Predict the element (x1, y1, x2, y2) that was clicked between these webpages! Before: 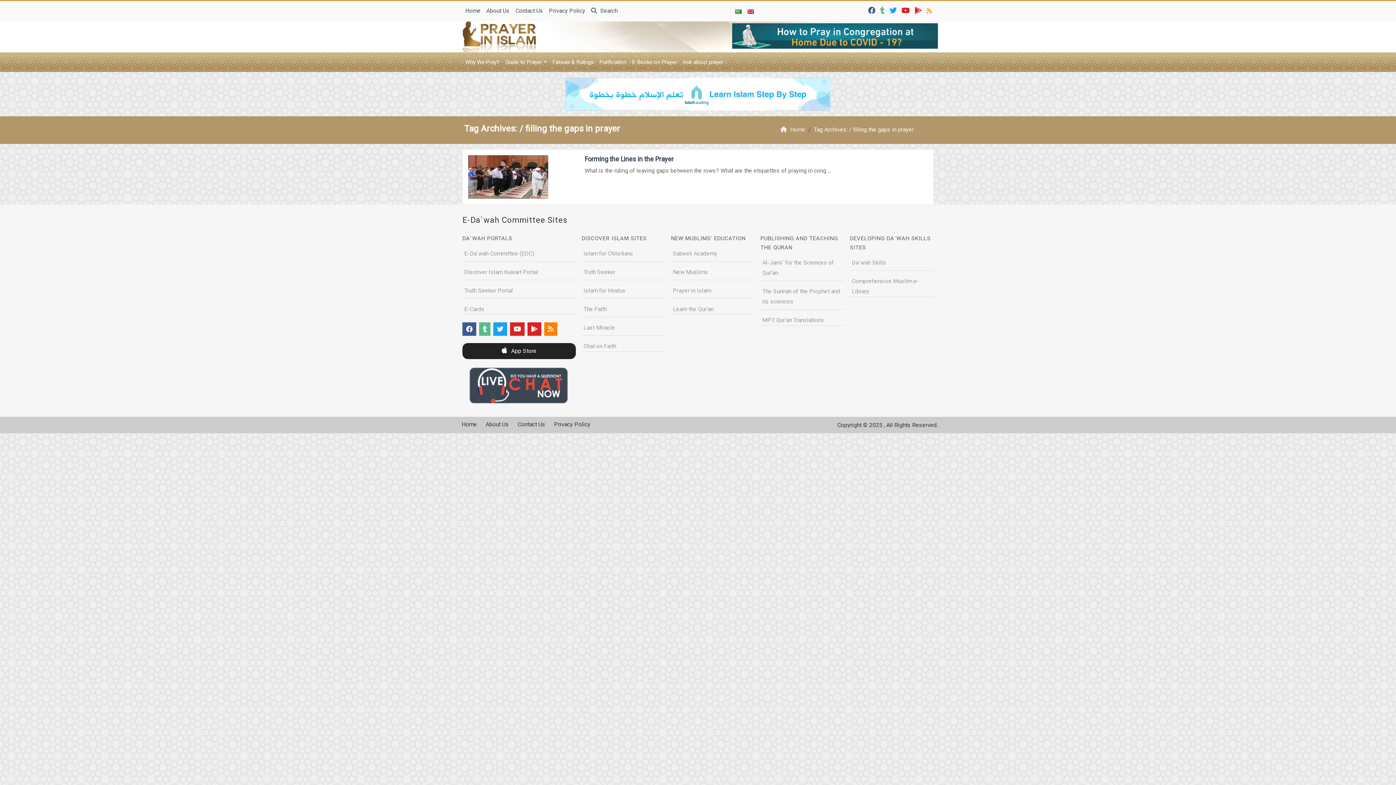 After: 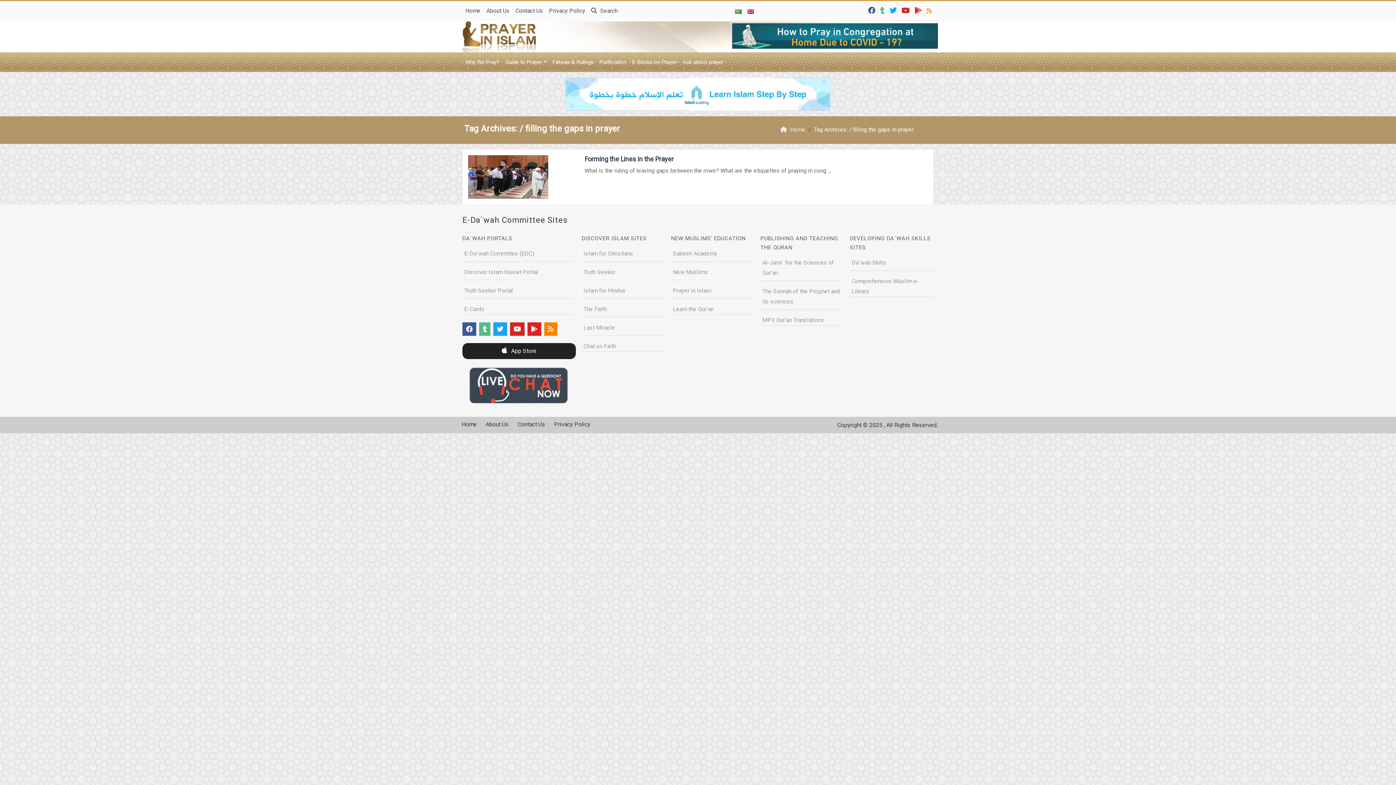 Action: label: Chat on Faith bbox: (583, 342, 616, 349)